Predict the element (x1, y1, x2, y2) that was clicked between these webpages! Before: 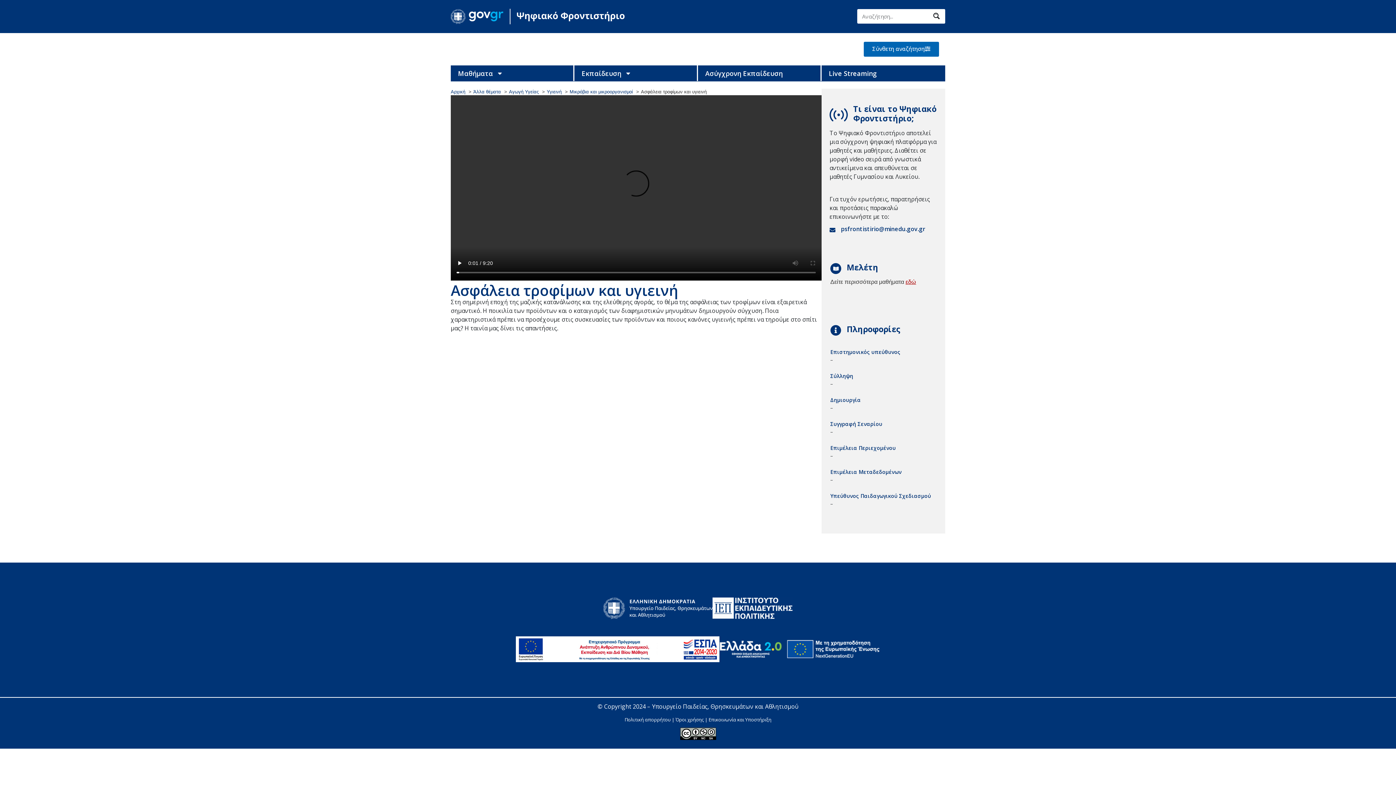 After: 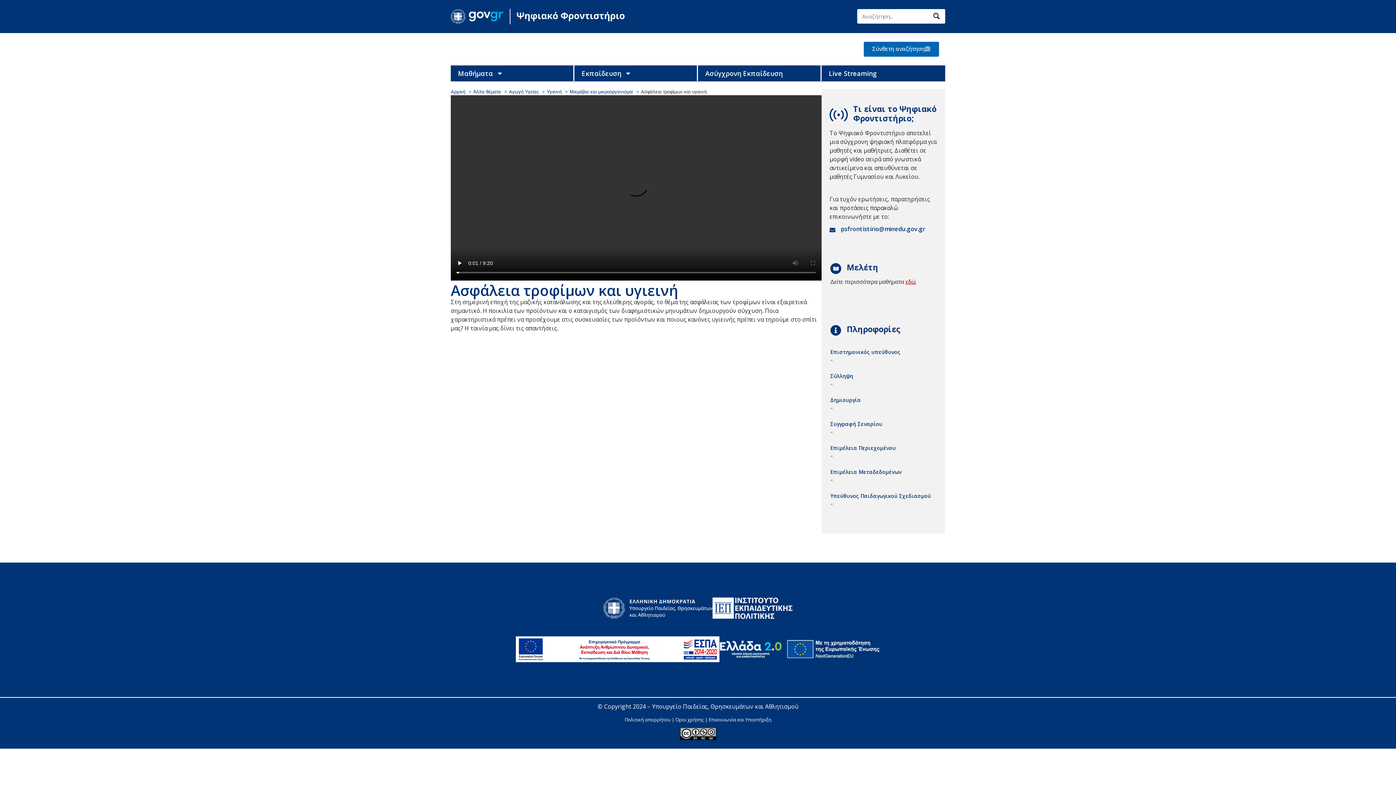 Action: label: psfrontistirio@minedu.gov.gr bbox: (841, 225, 925, 233)